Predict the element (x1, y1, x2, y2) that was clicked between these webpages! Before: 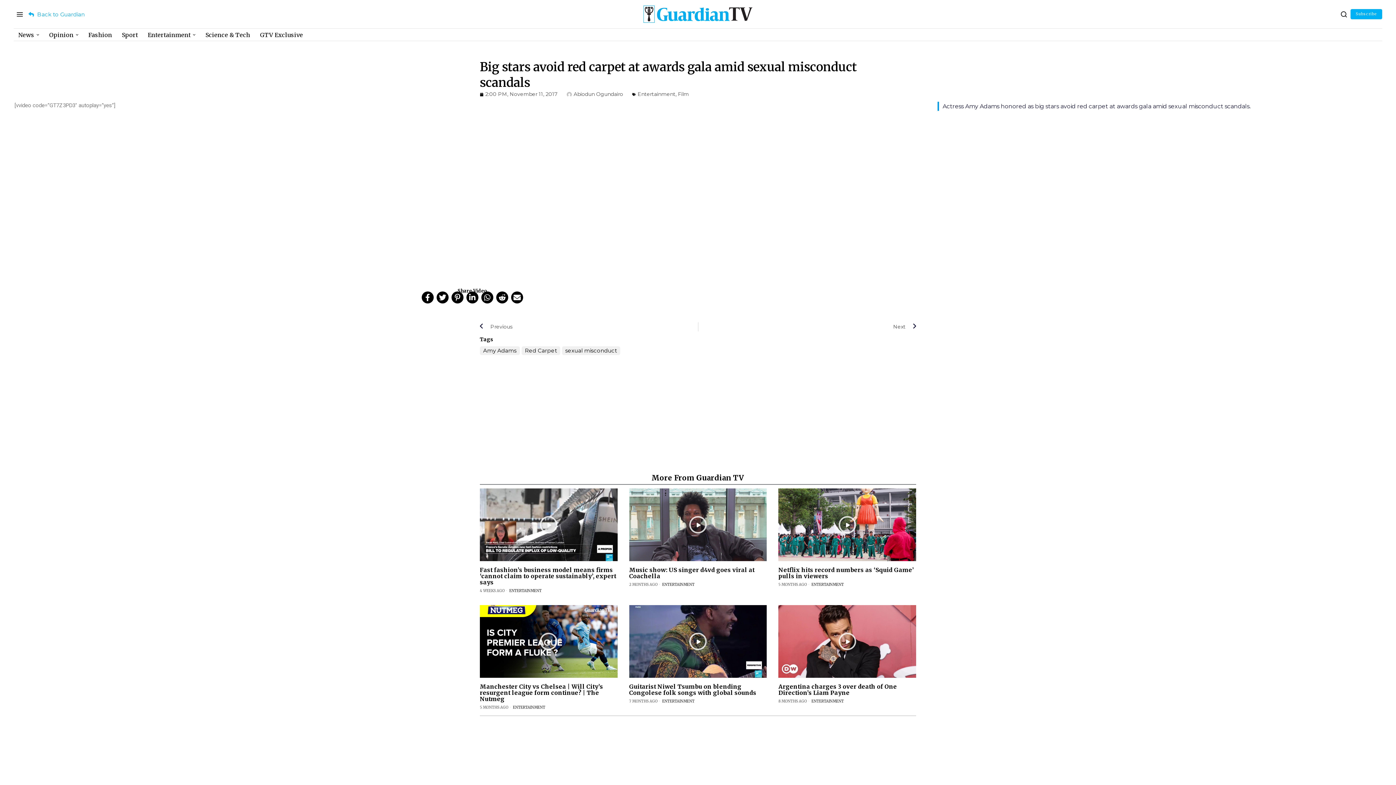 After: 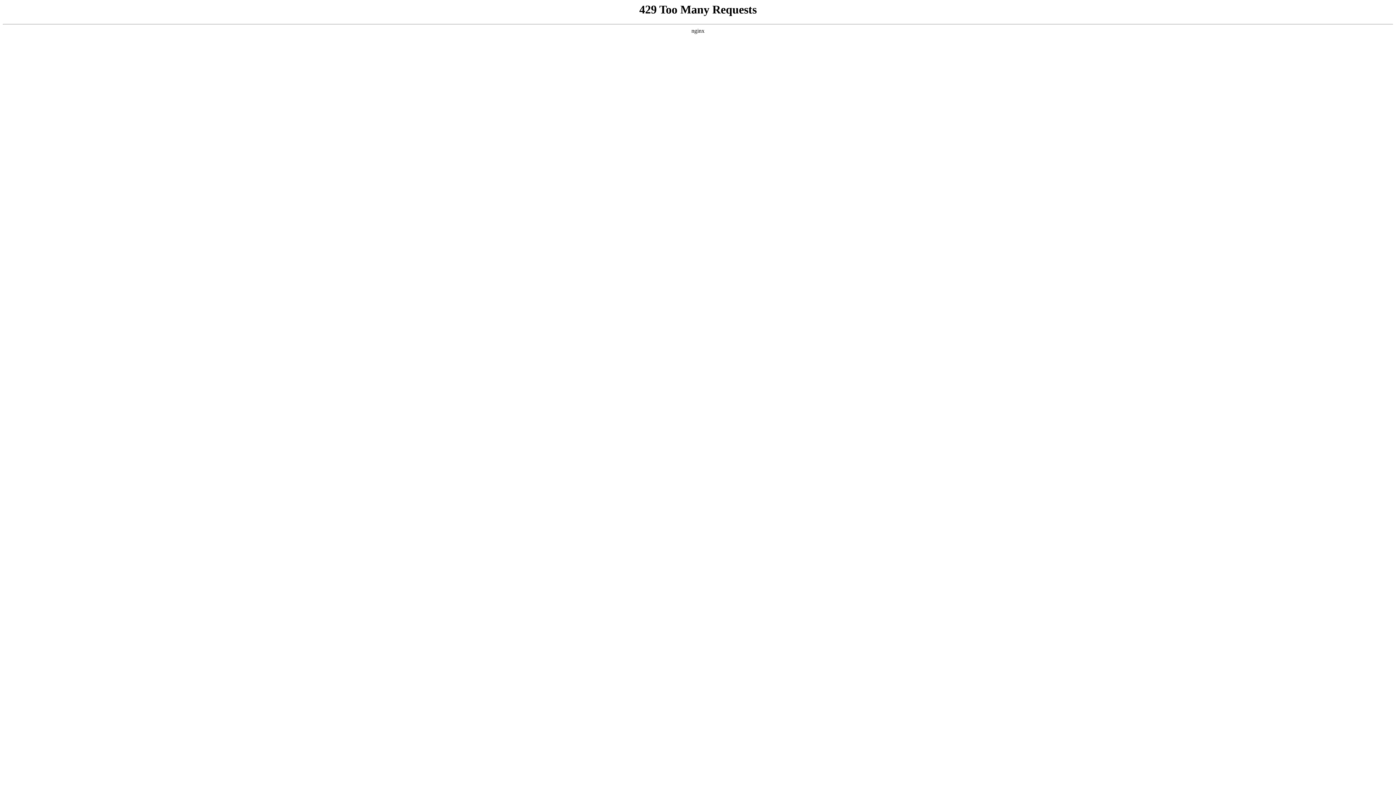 Action: bbox: (480, 605, 617, 678)